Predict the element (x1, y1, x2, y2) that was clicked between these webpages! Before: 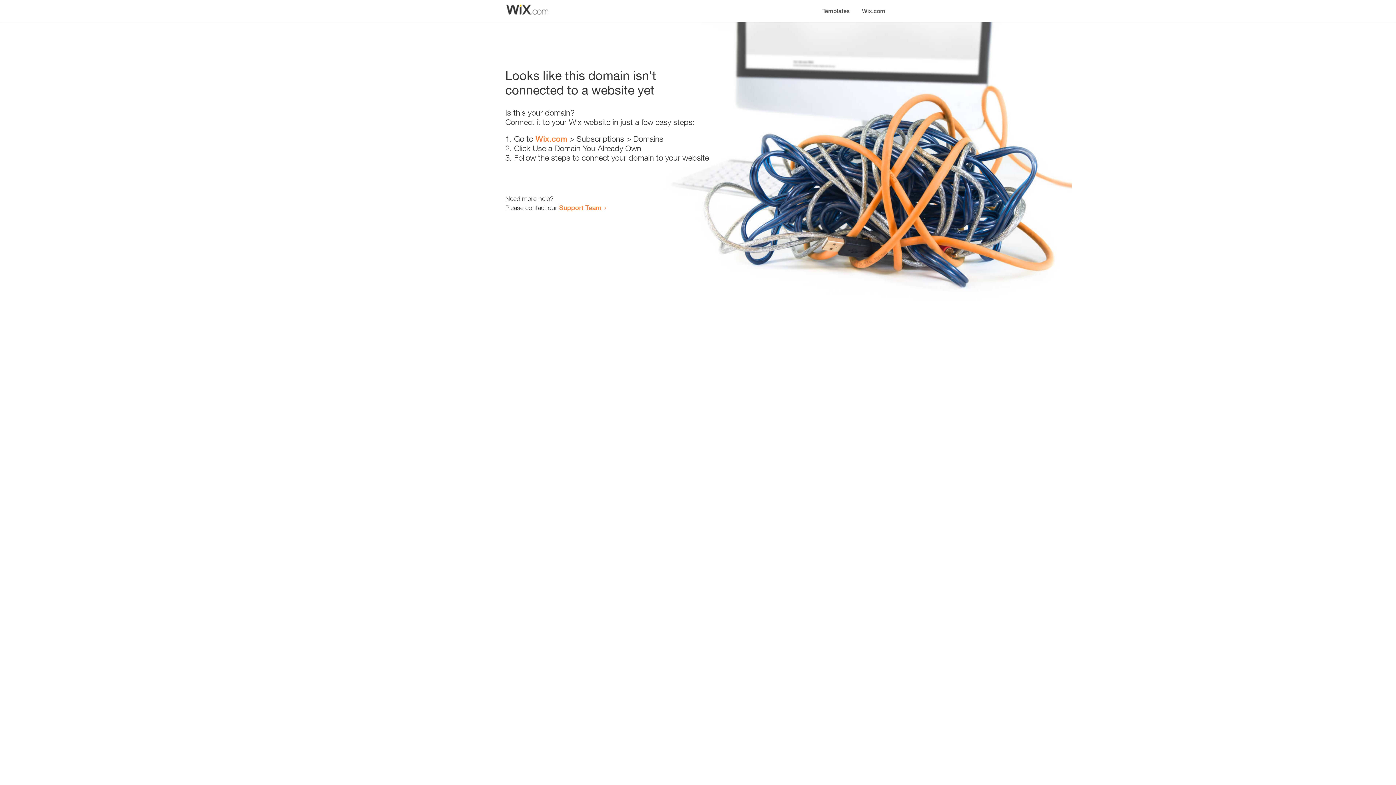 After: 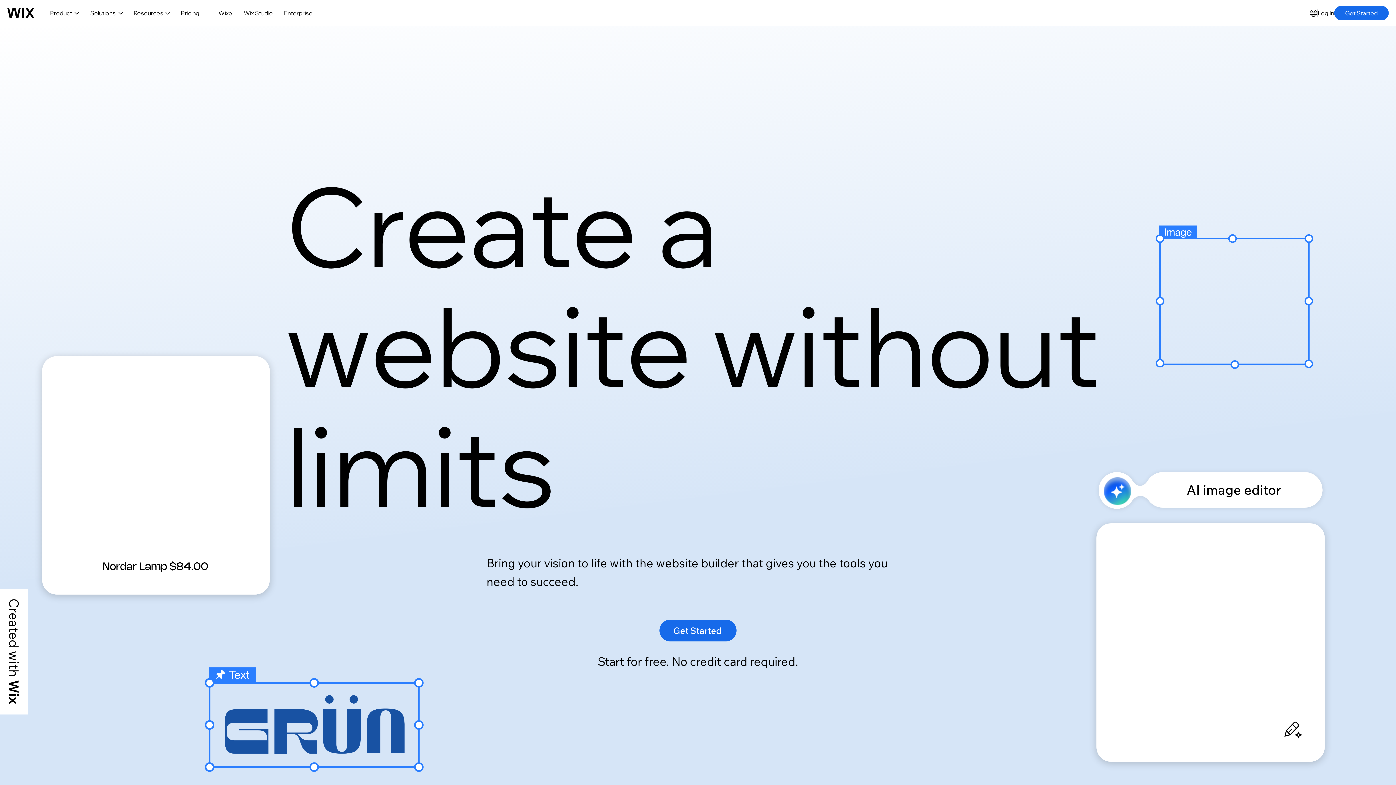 Action: bbox: (535, 134, 567, 143) label: Wix.com